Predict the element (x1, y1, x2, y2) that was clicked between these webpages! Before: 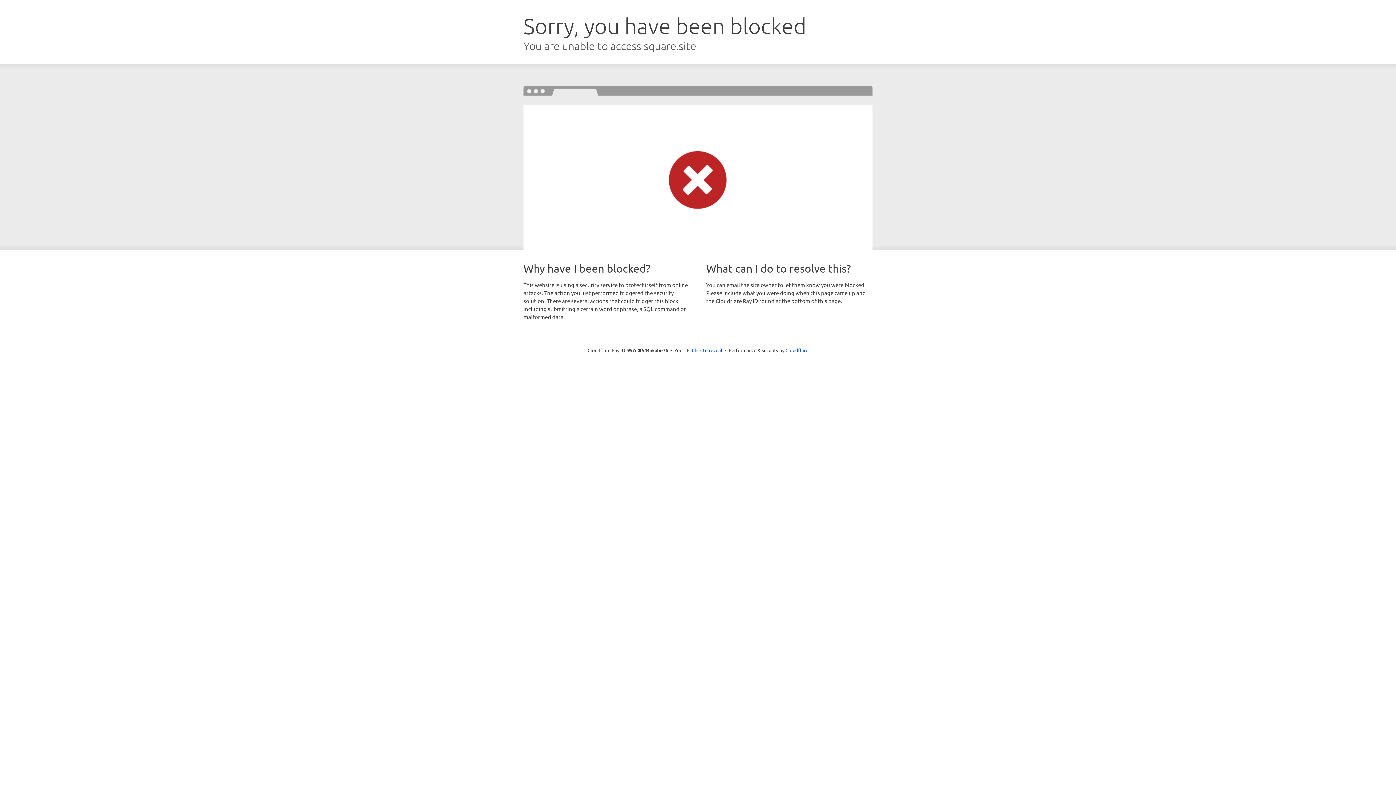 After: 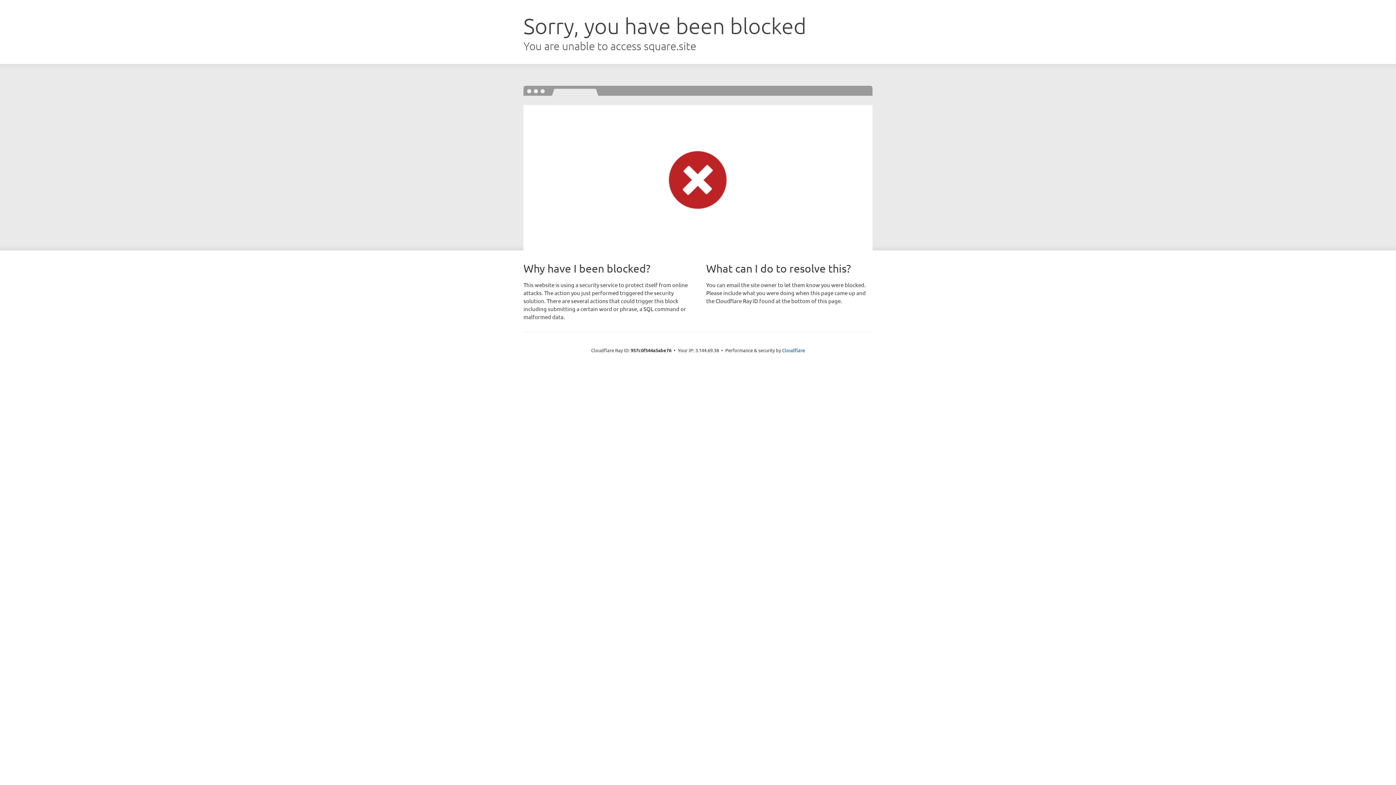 Action: bbox: (692, 346, 722, 353) label: Click to reveal